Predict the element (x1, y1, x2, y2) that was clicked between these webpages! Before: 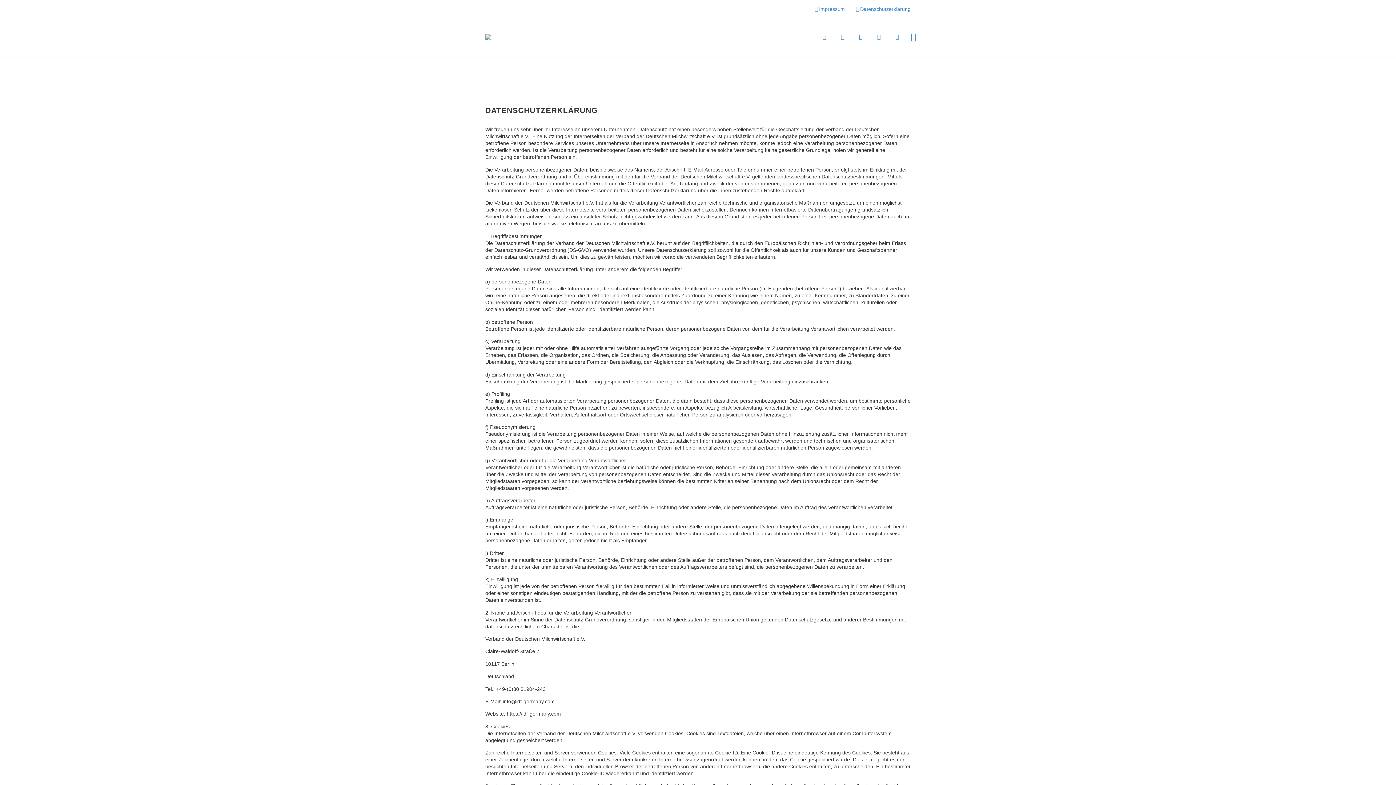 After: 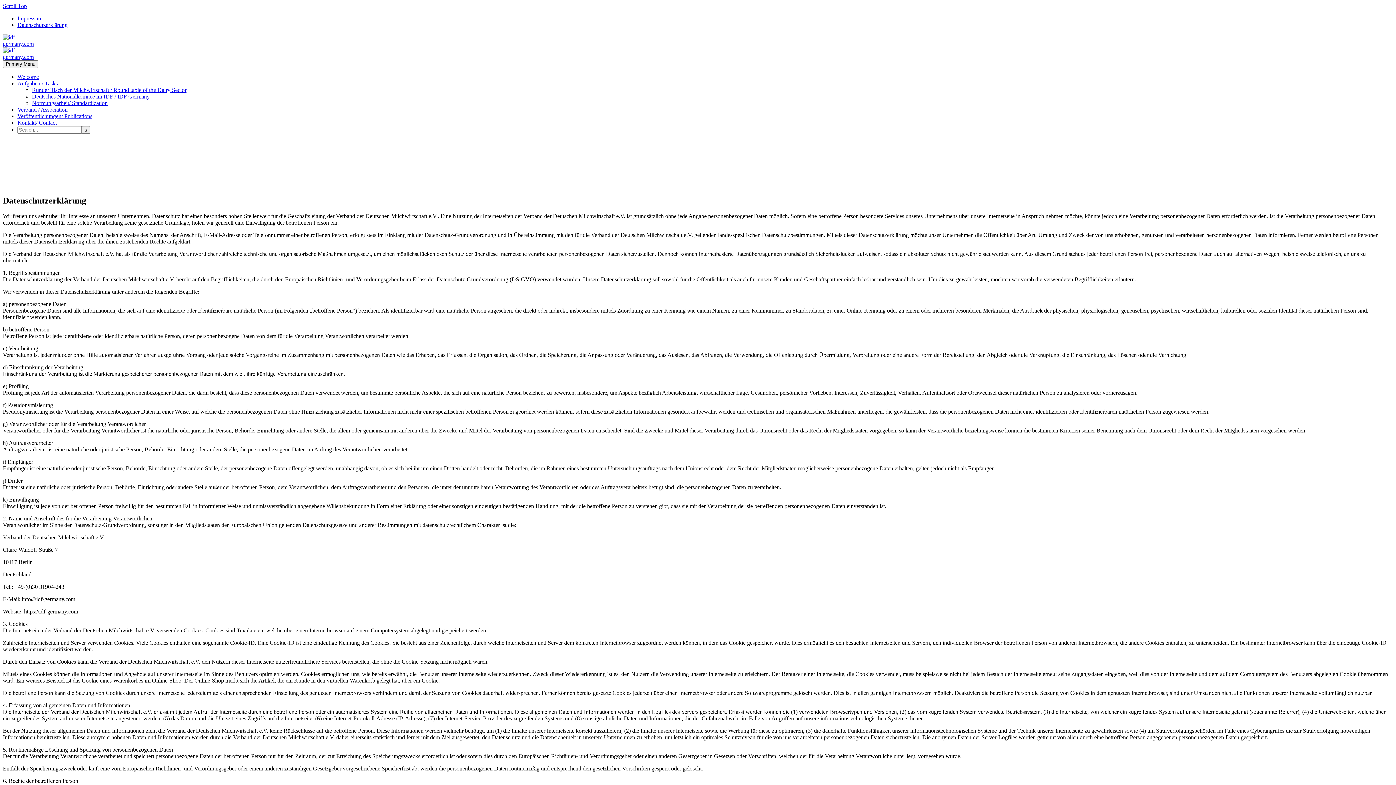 Action: label: Datenschutzerklärung bbox: (856, 3, 910, 14)